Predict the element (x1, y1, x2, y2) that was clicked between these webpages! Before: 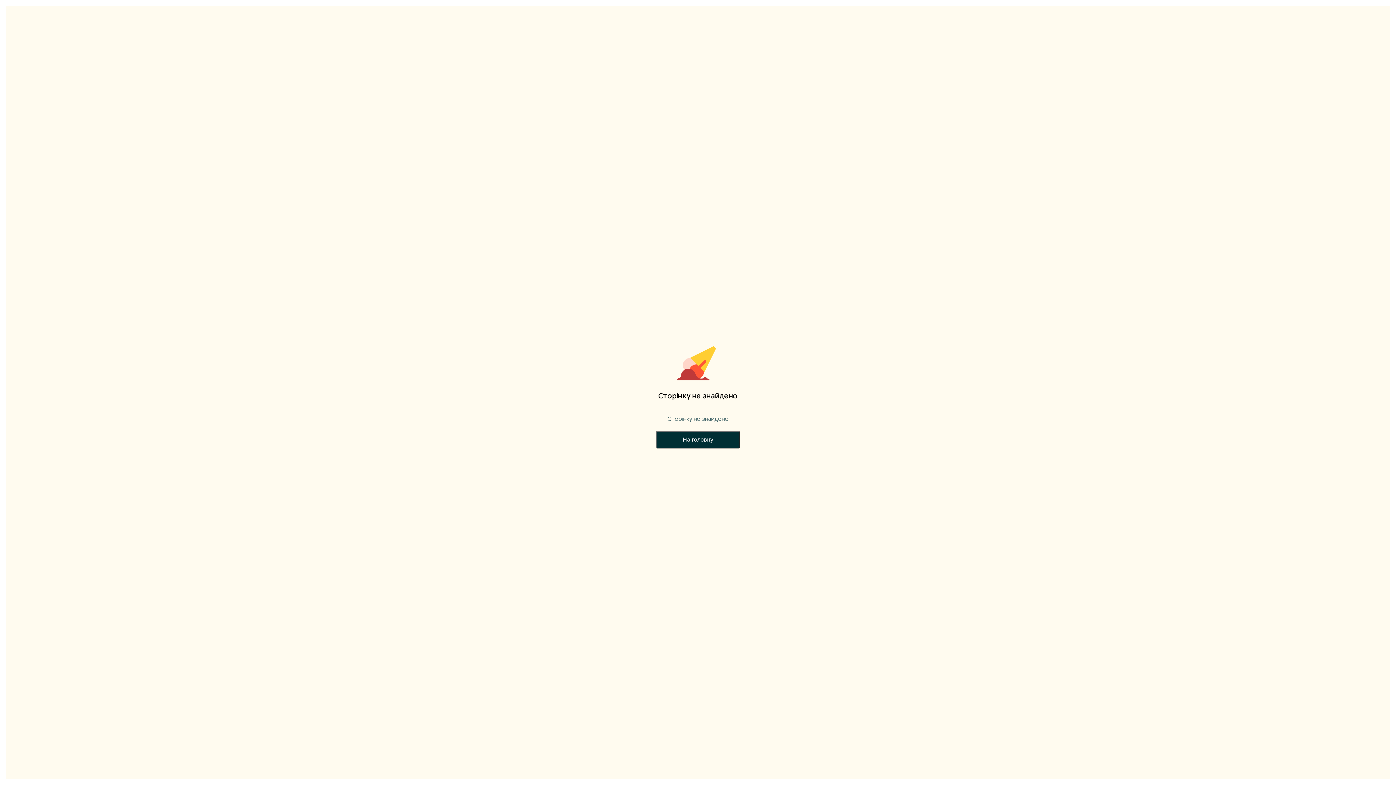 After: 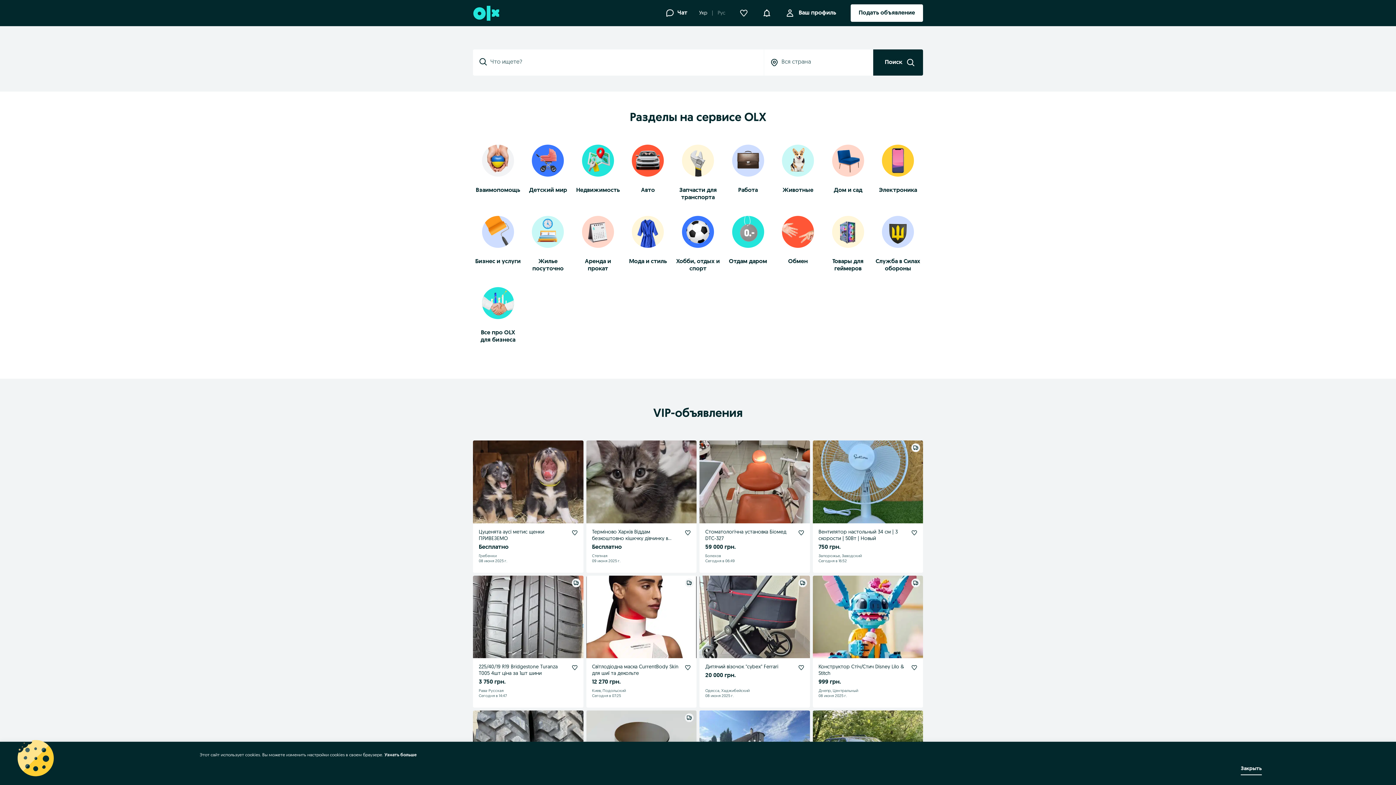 Action: label: На головну bbox: (656, 428, 740, 451)